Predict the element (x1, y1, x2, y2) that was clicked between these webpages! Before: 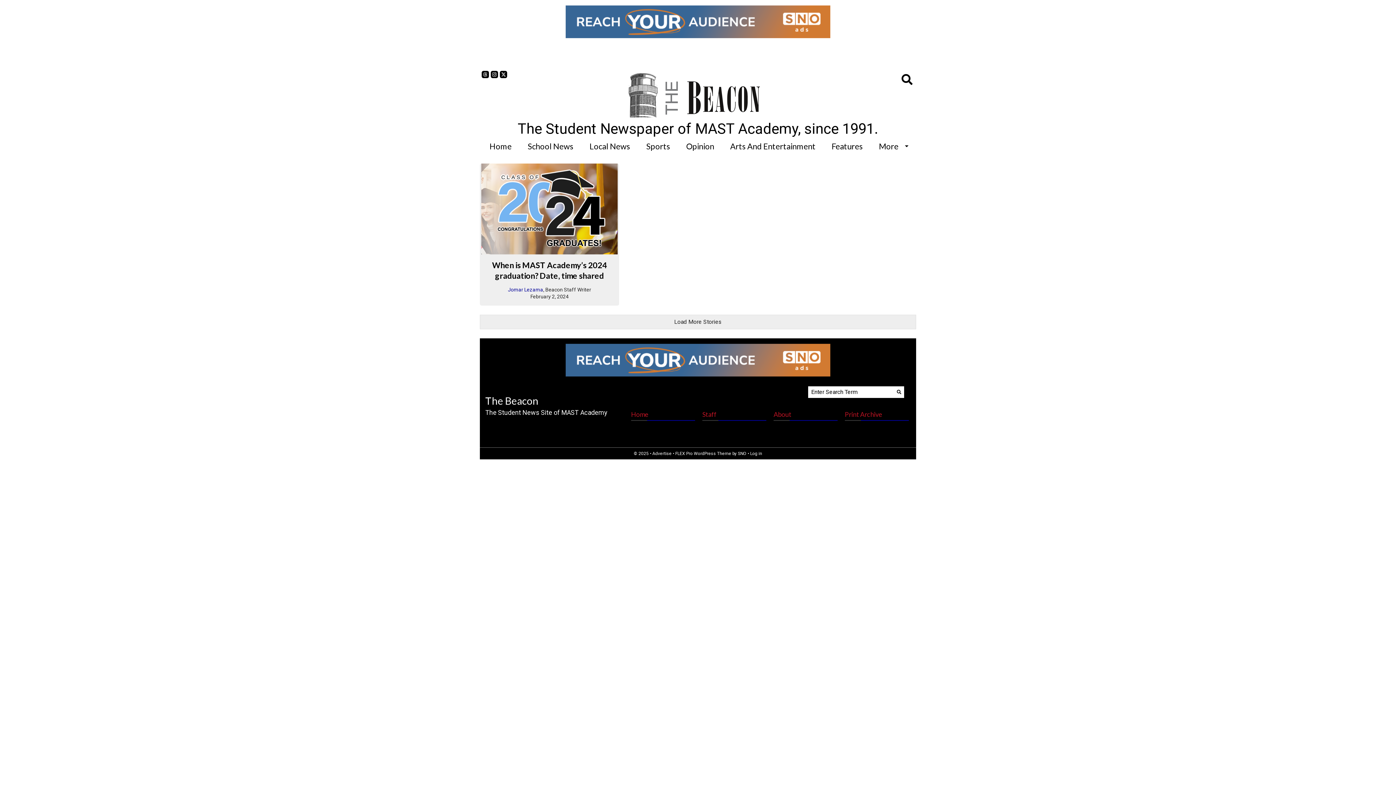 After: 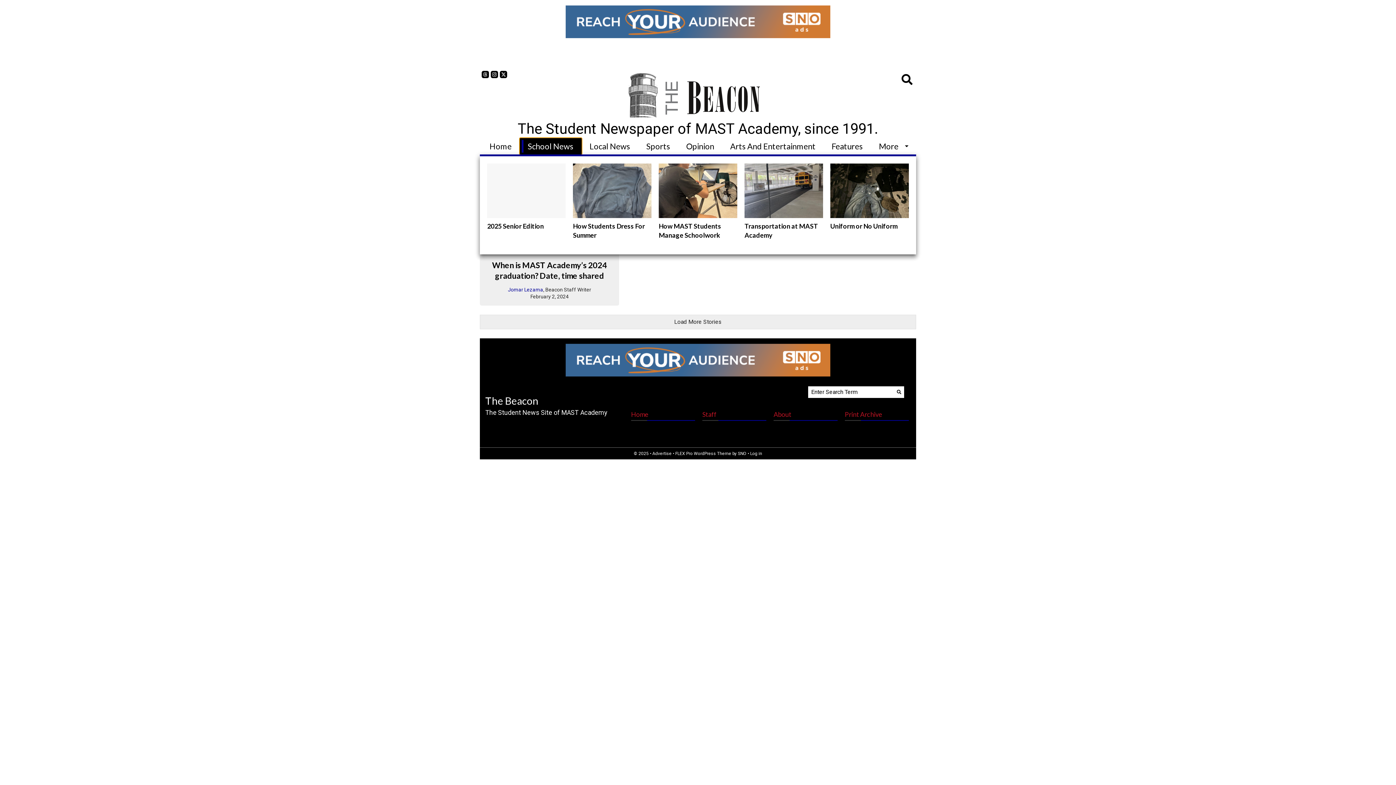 Action: bbox: (519, 138, 581, 154) label: School News